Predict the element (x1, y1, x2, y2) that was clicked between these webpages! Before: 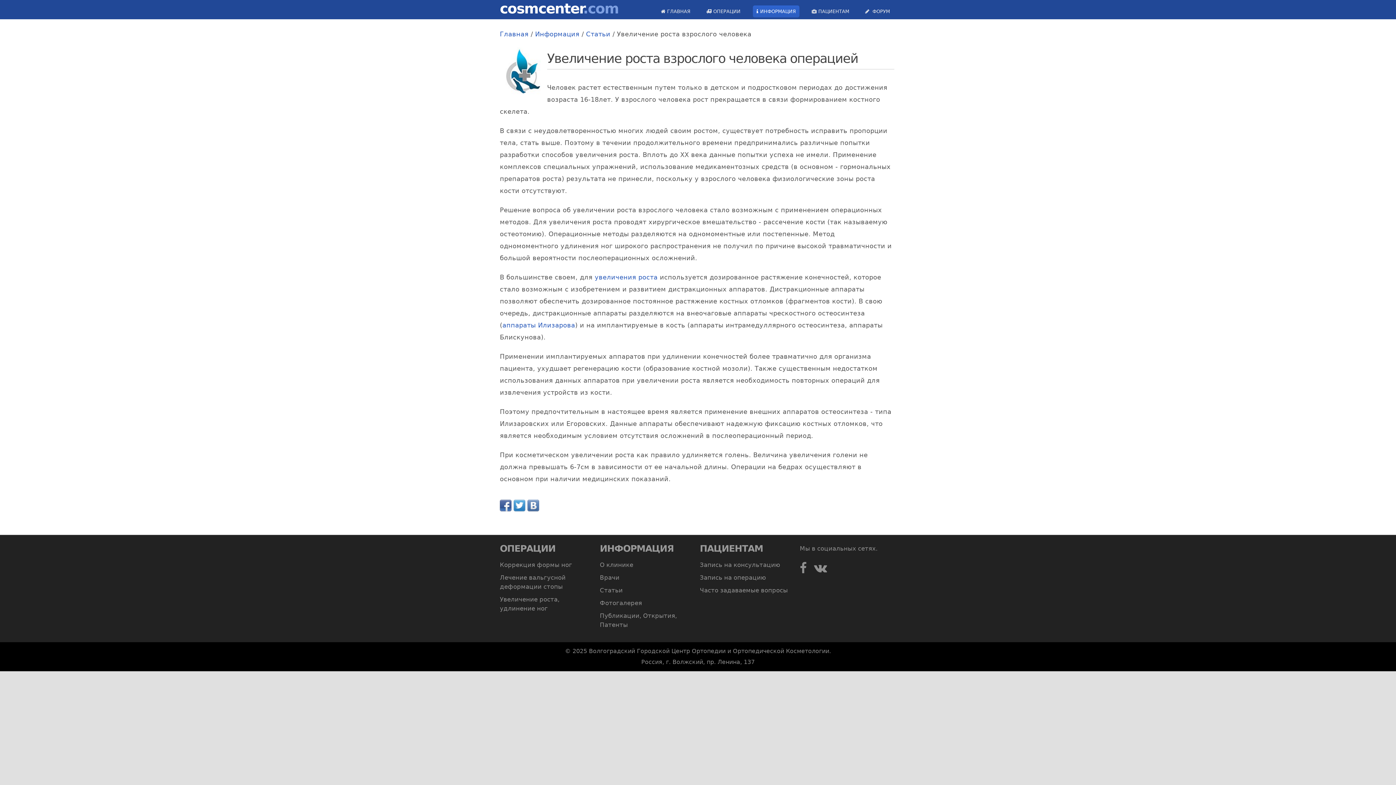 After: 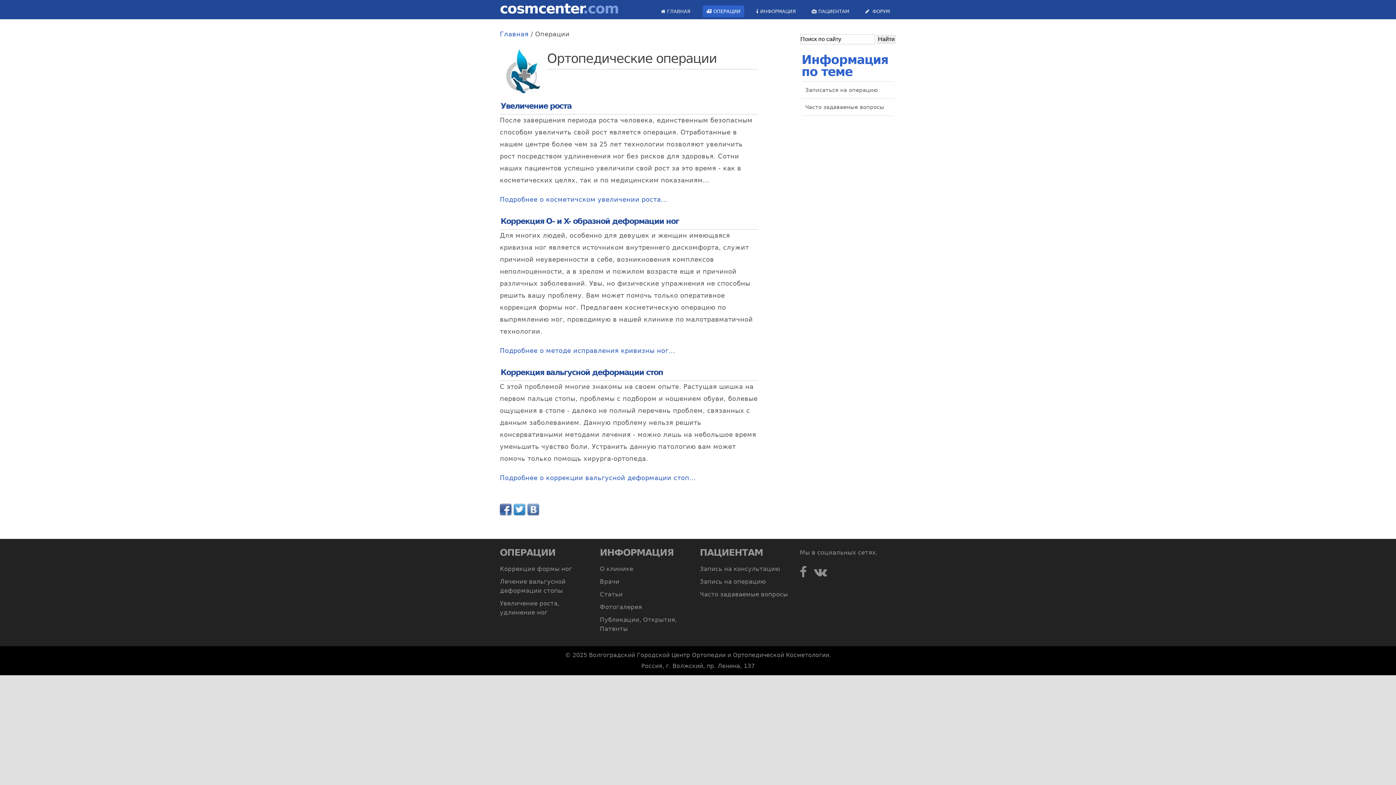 Action: label: ОПЕРАЦИИ bbox: (702, 5, 744, 17)